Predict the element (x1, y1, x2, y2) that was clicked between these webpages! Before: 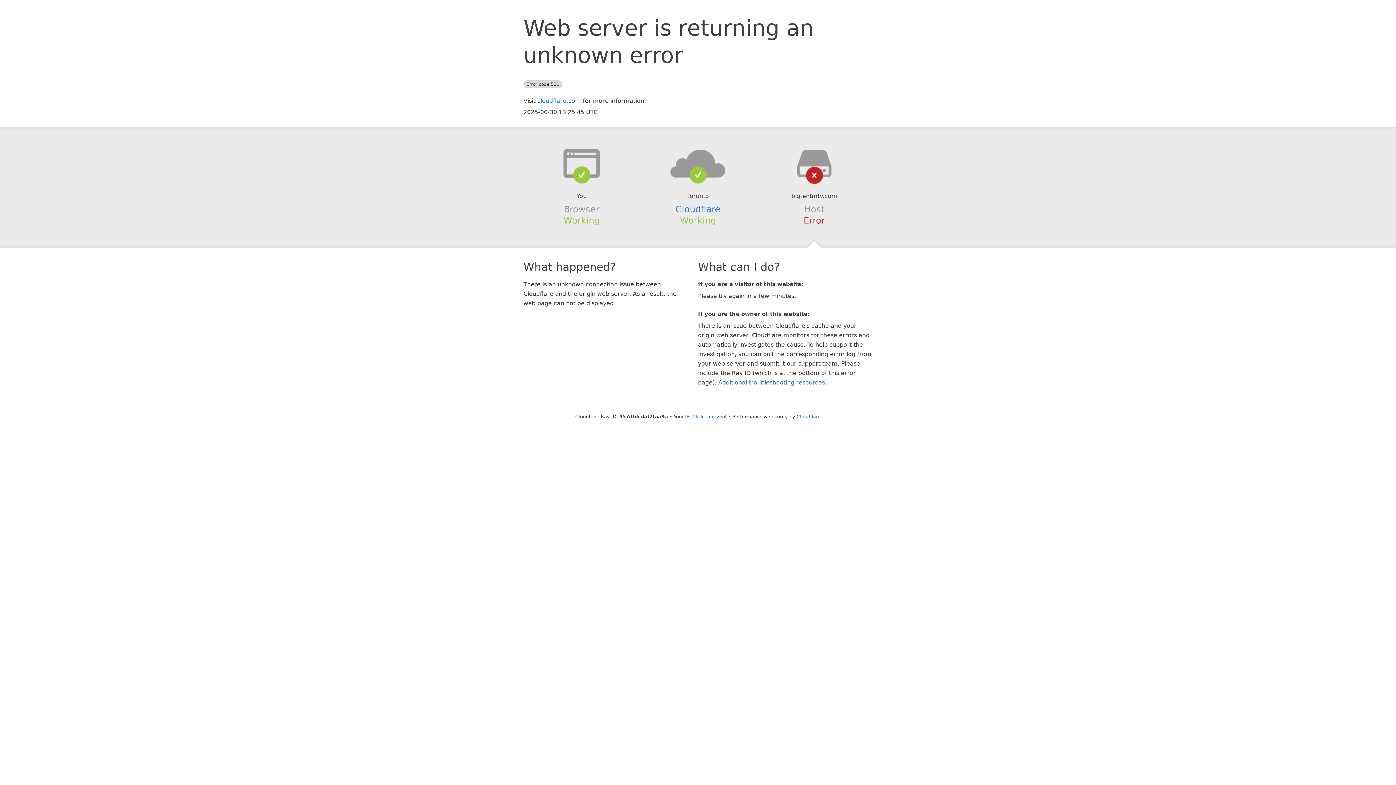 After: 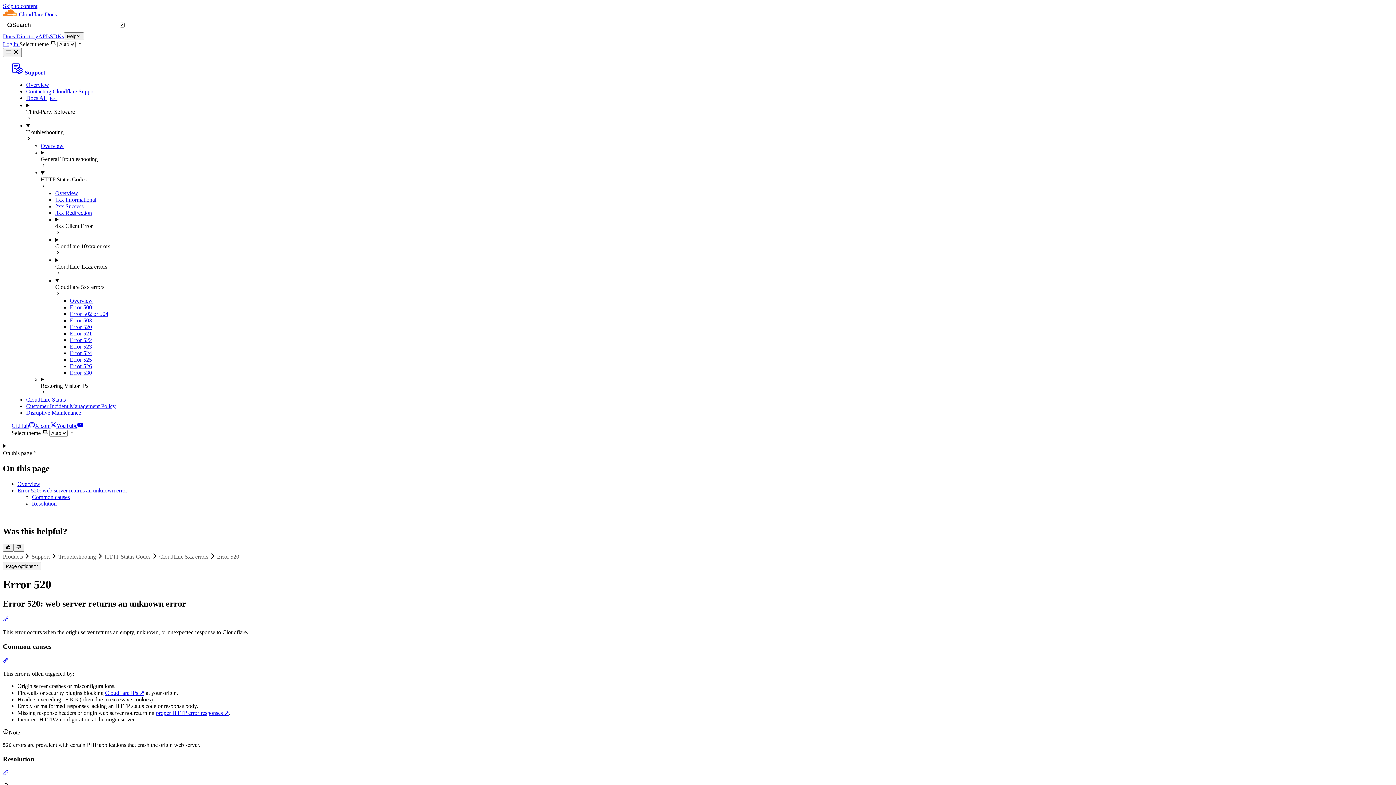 Action: label: Additional troubleshooting resources bbox: (718, 379, 825, 386)